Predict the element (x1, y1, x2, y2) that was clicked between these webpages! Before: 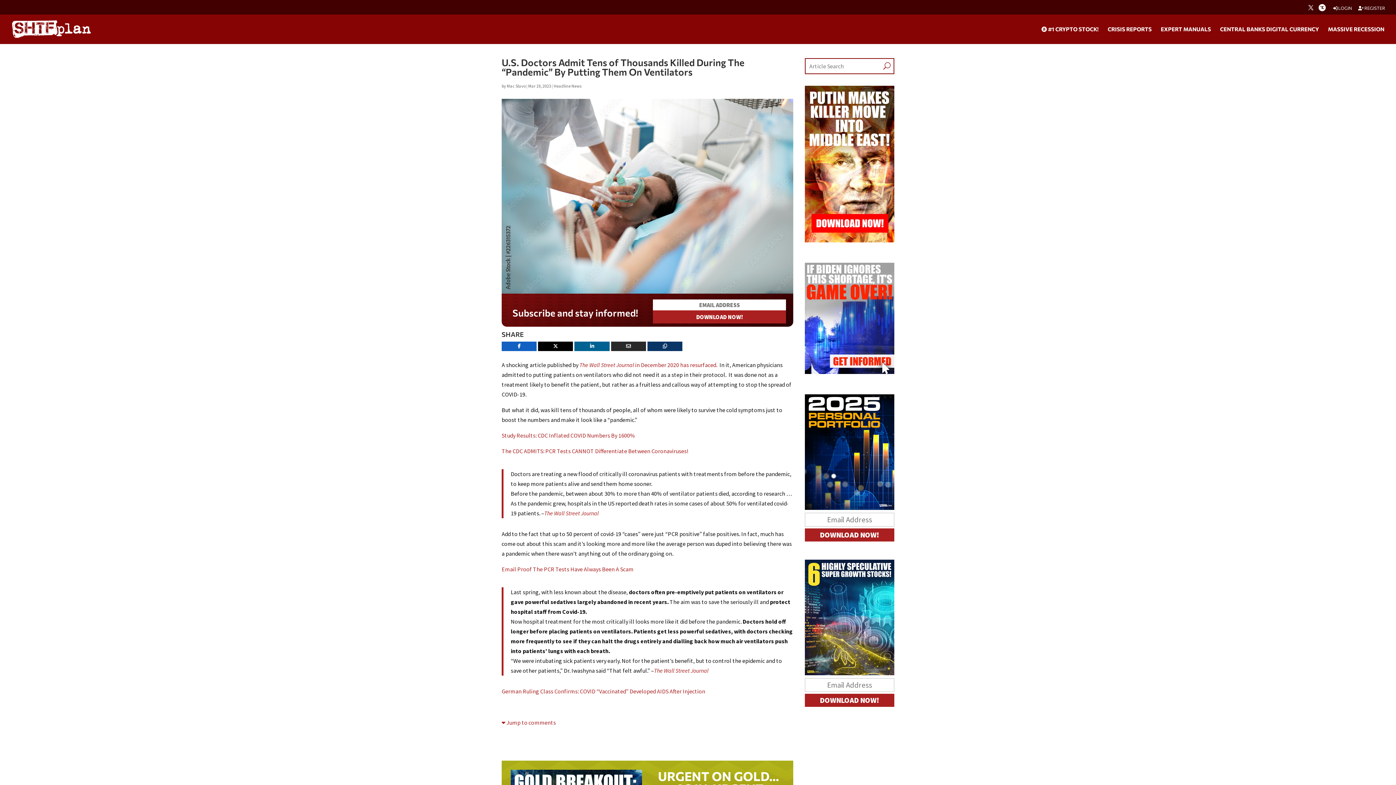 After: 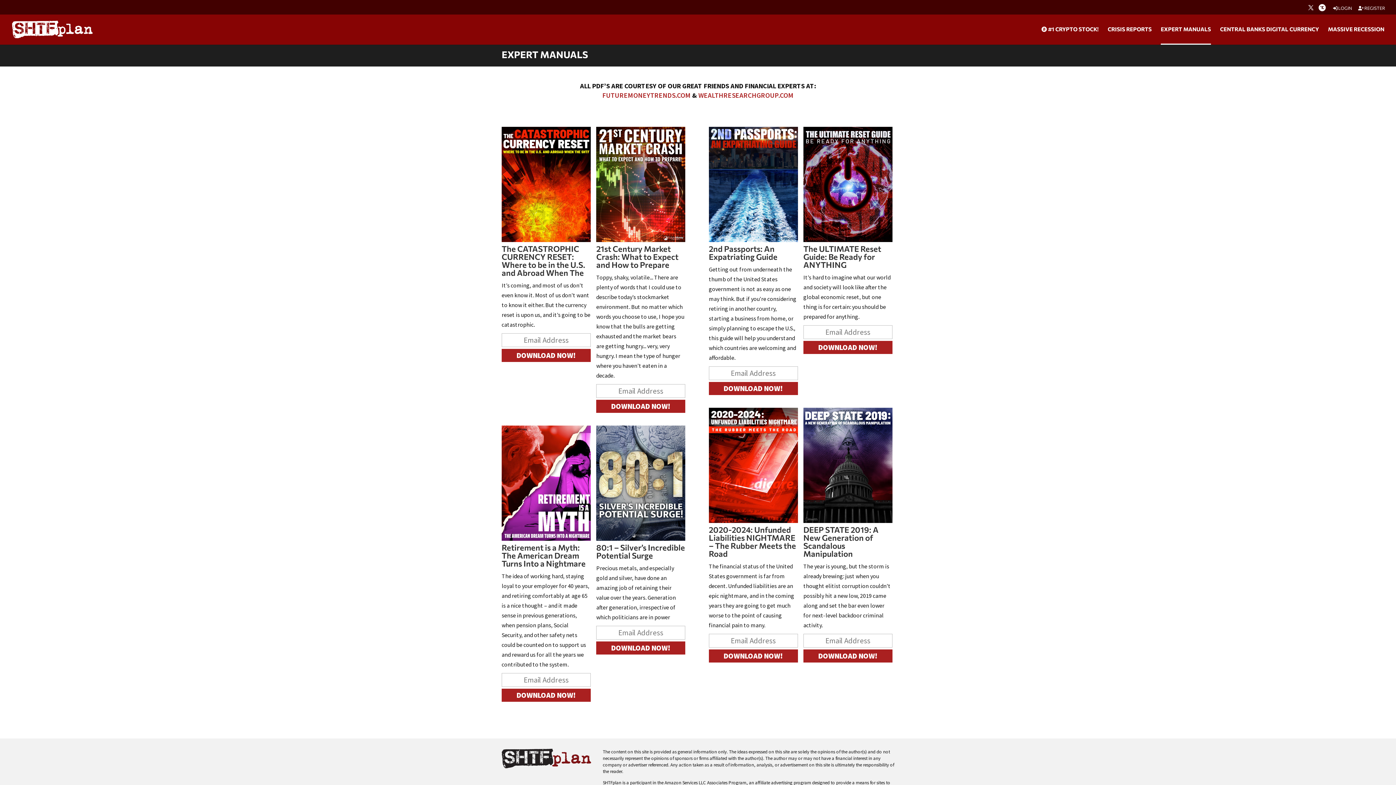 Action: bbox: (1161, 26, 1211, 43) label: EXPERT MANUALS